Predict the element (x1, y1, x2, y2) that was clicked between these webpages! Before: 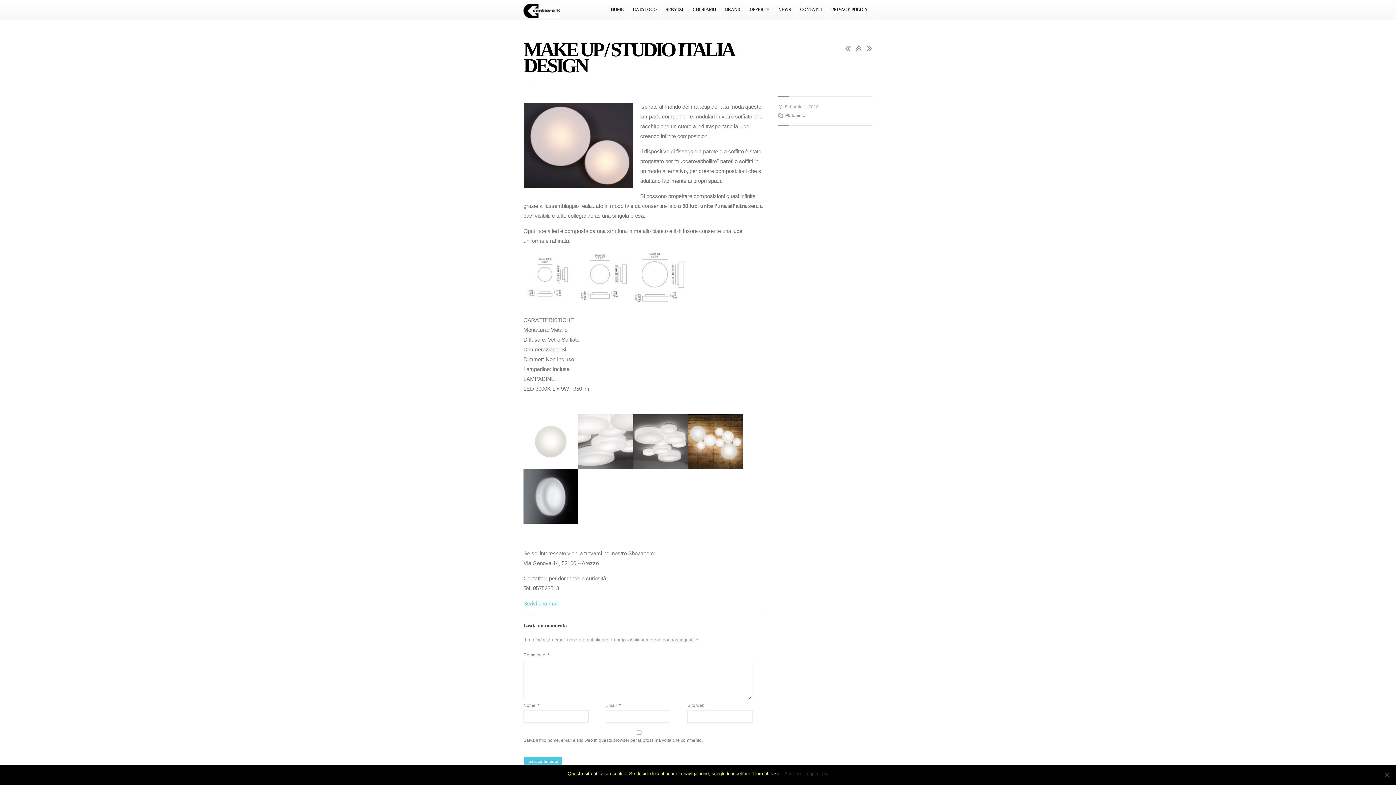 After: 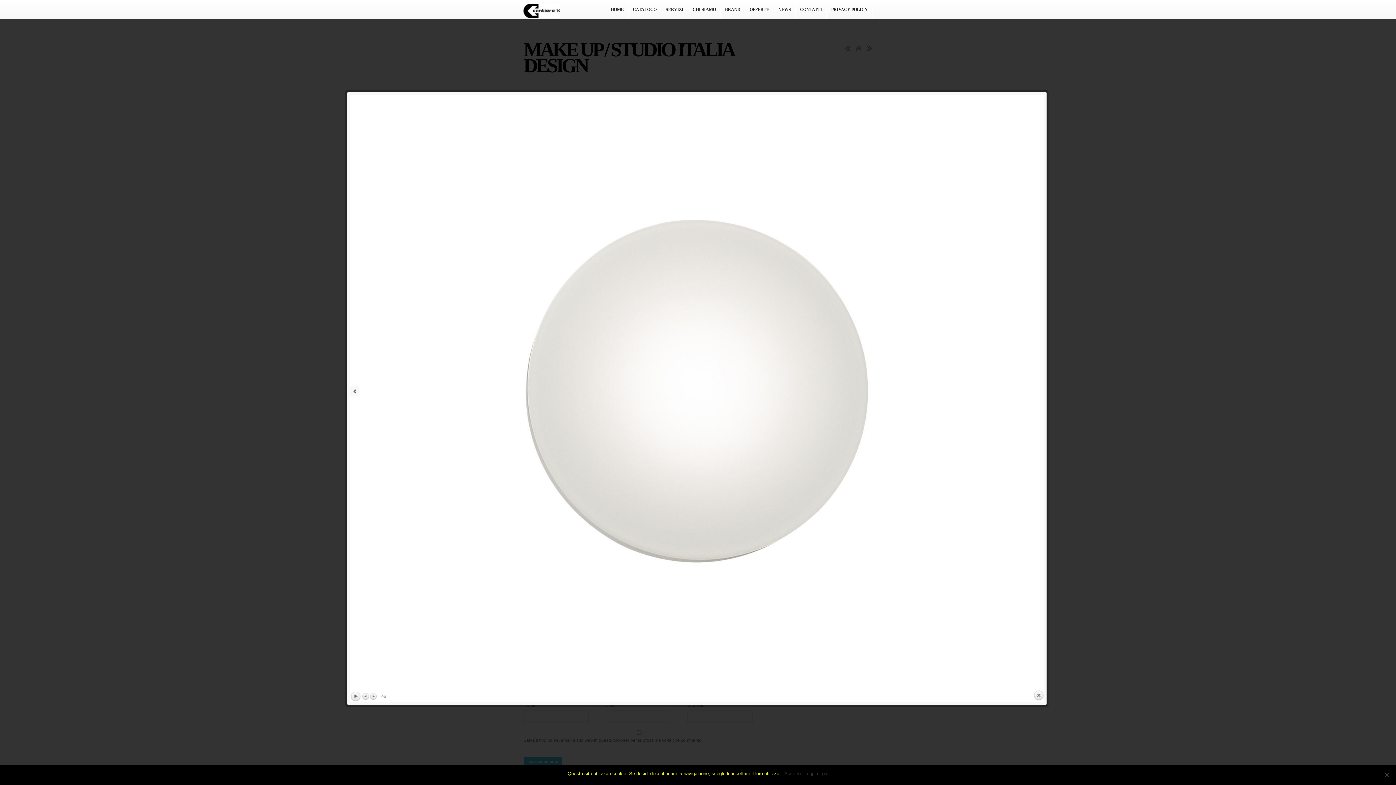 Action: bbox: (523, 414, 578, 469)